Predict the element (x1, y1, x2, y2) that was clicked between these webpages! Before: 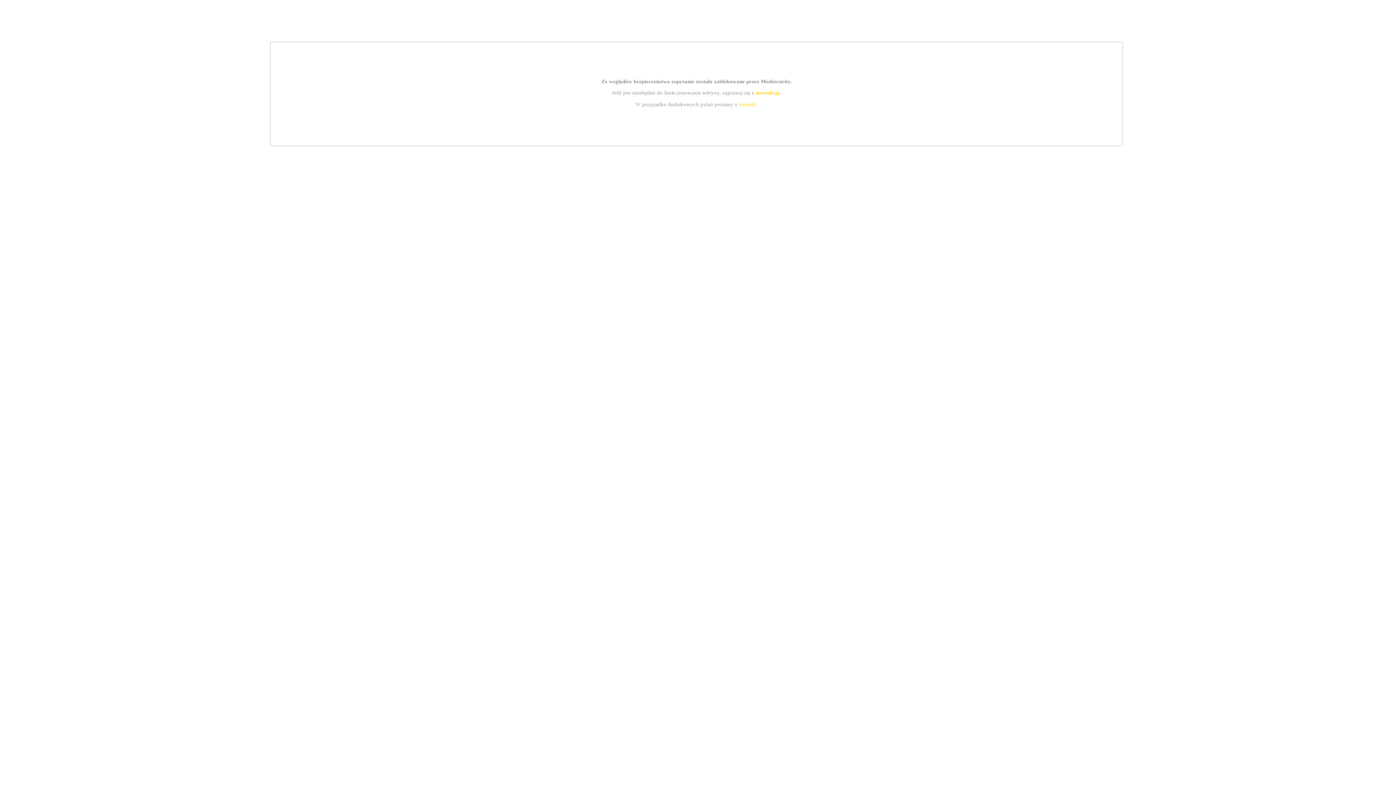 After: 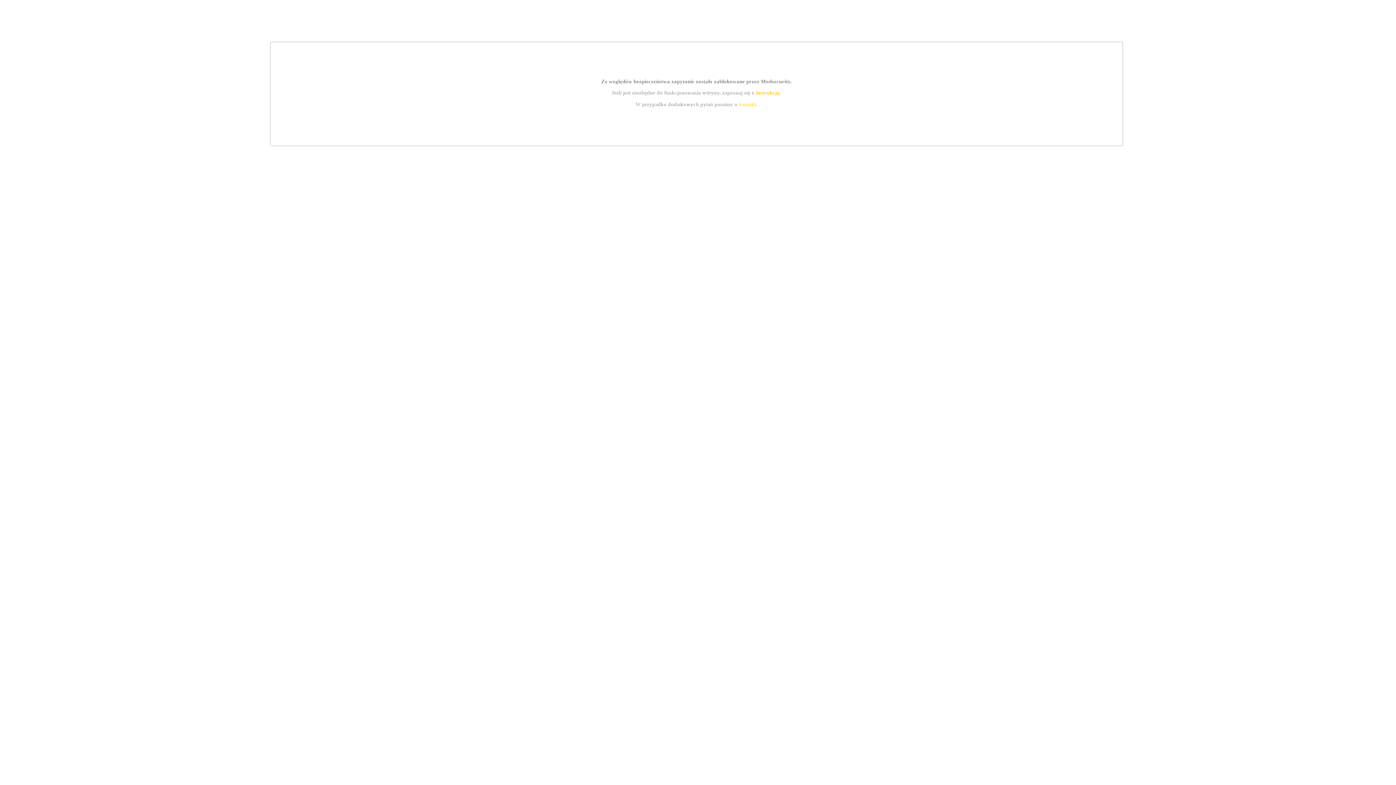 Action: bbox: (739, 101, 756, 107) label: kontakt